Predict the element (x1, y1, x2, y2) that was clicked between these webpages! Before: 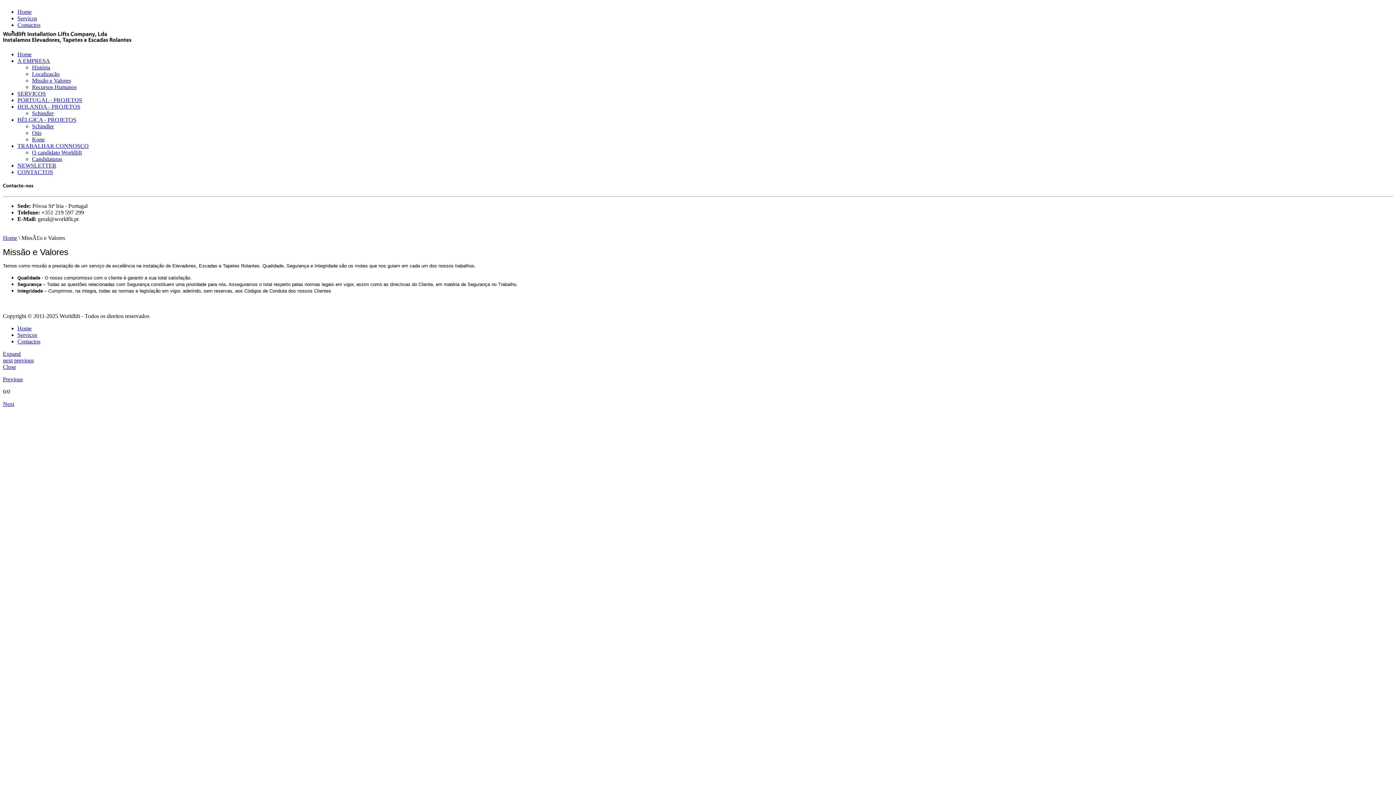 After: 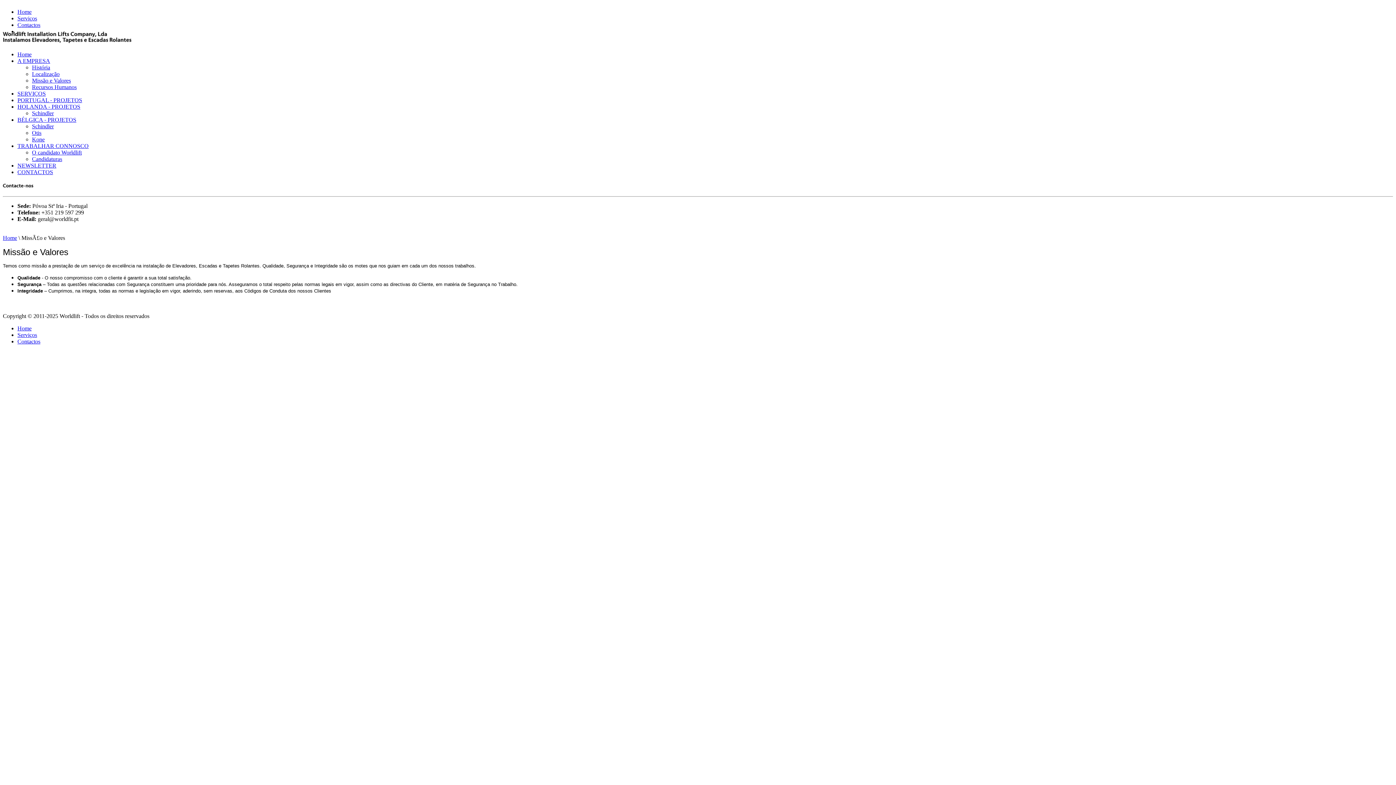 Action: bbox: (2, 401, 14, 407) label: Next